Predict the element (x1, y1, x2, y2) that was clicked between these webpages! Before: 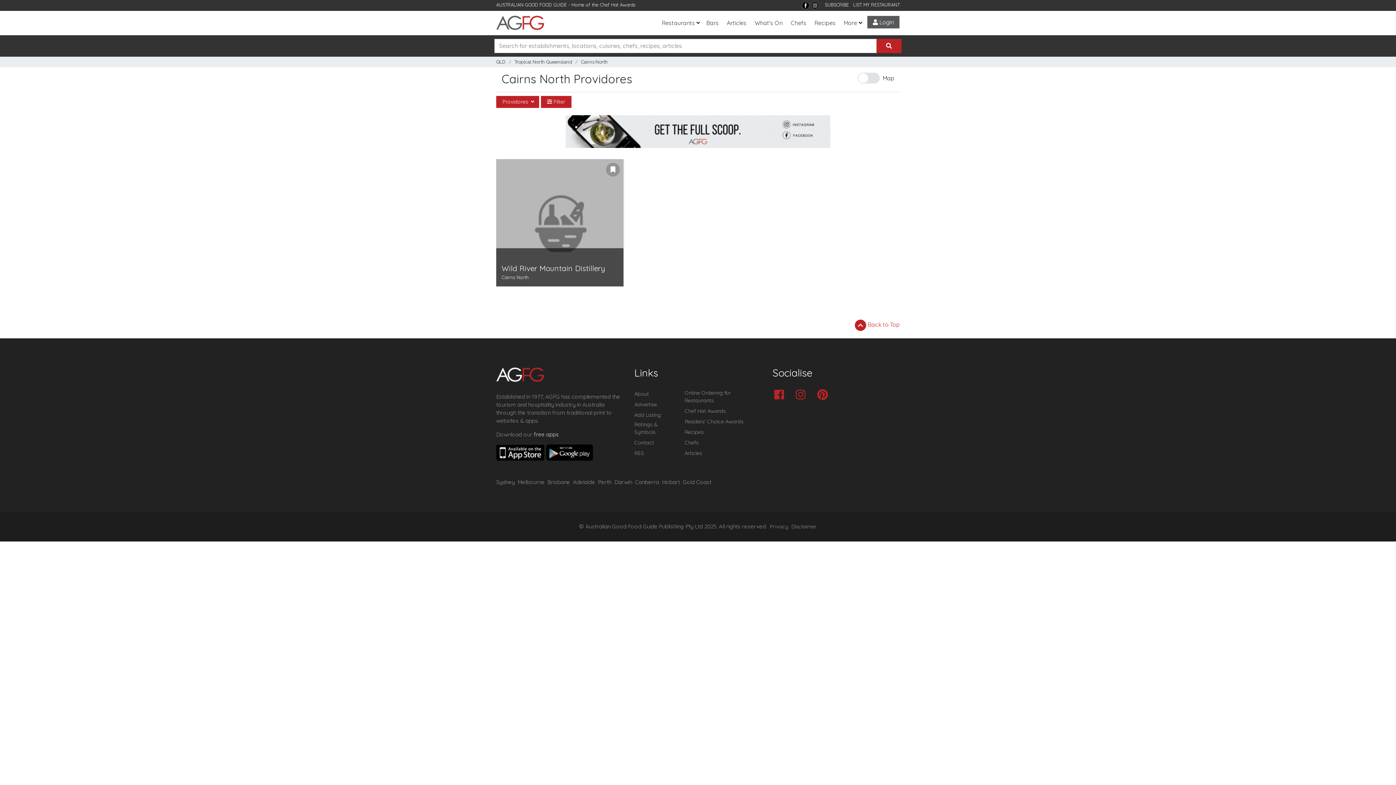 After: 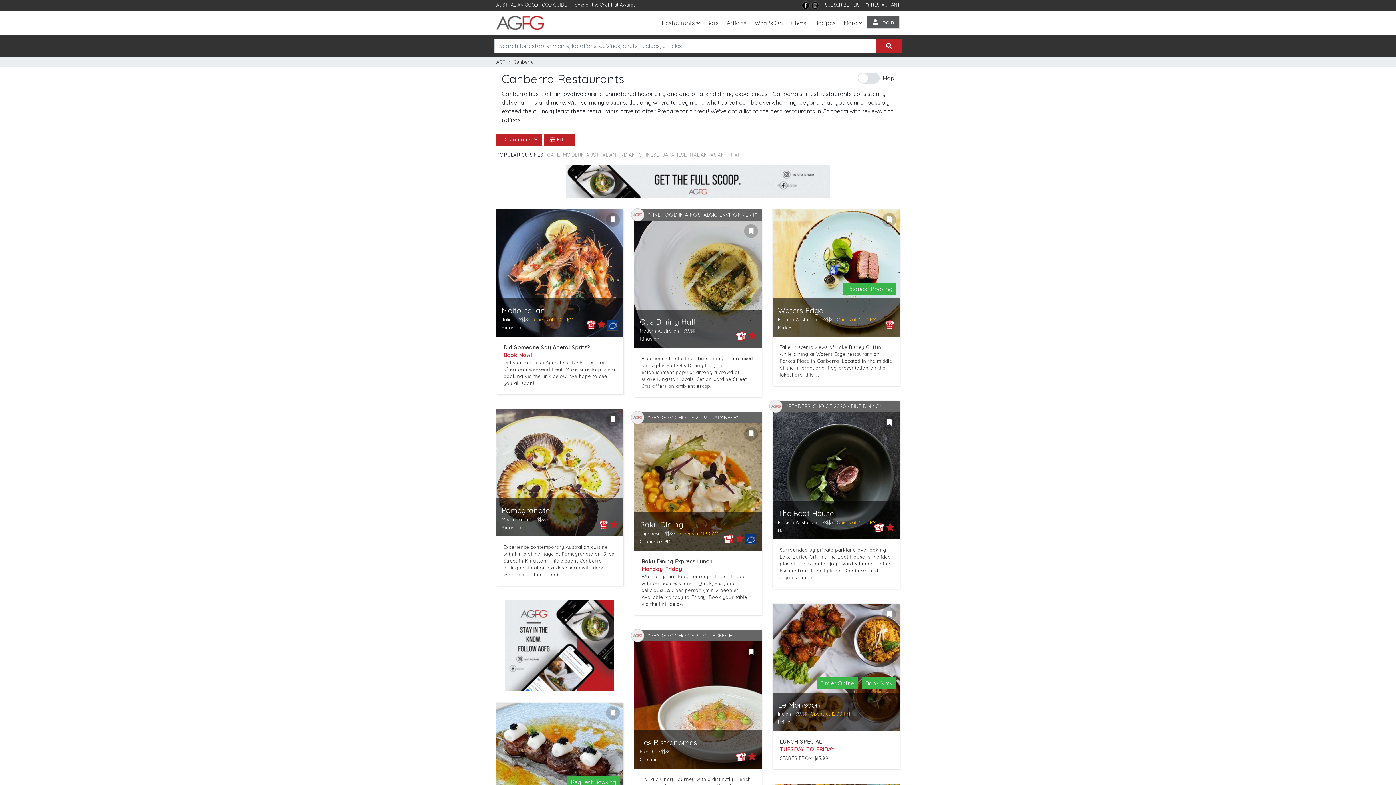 Action: bbox: (635, 478, 659, 486) label: Canberra